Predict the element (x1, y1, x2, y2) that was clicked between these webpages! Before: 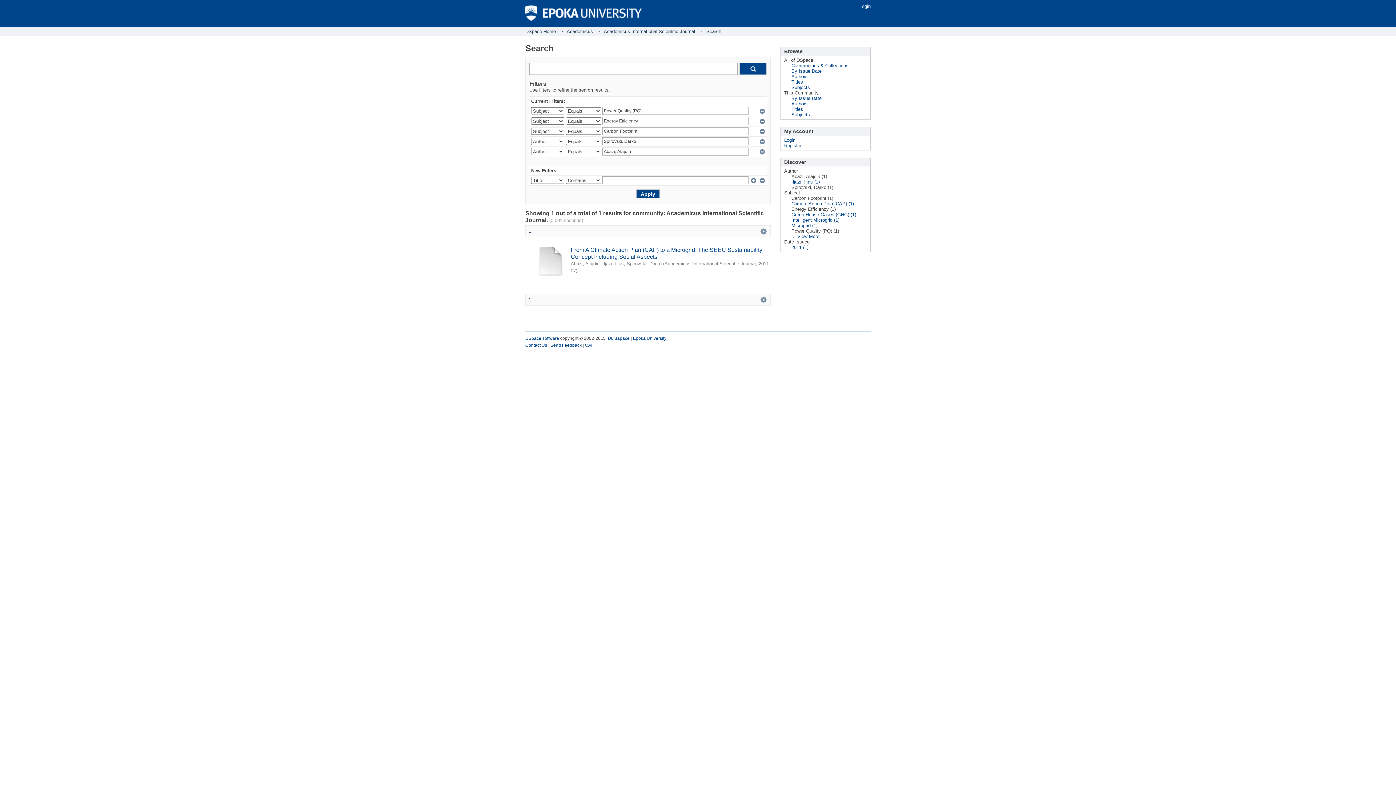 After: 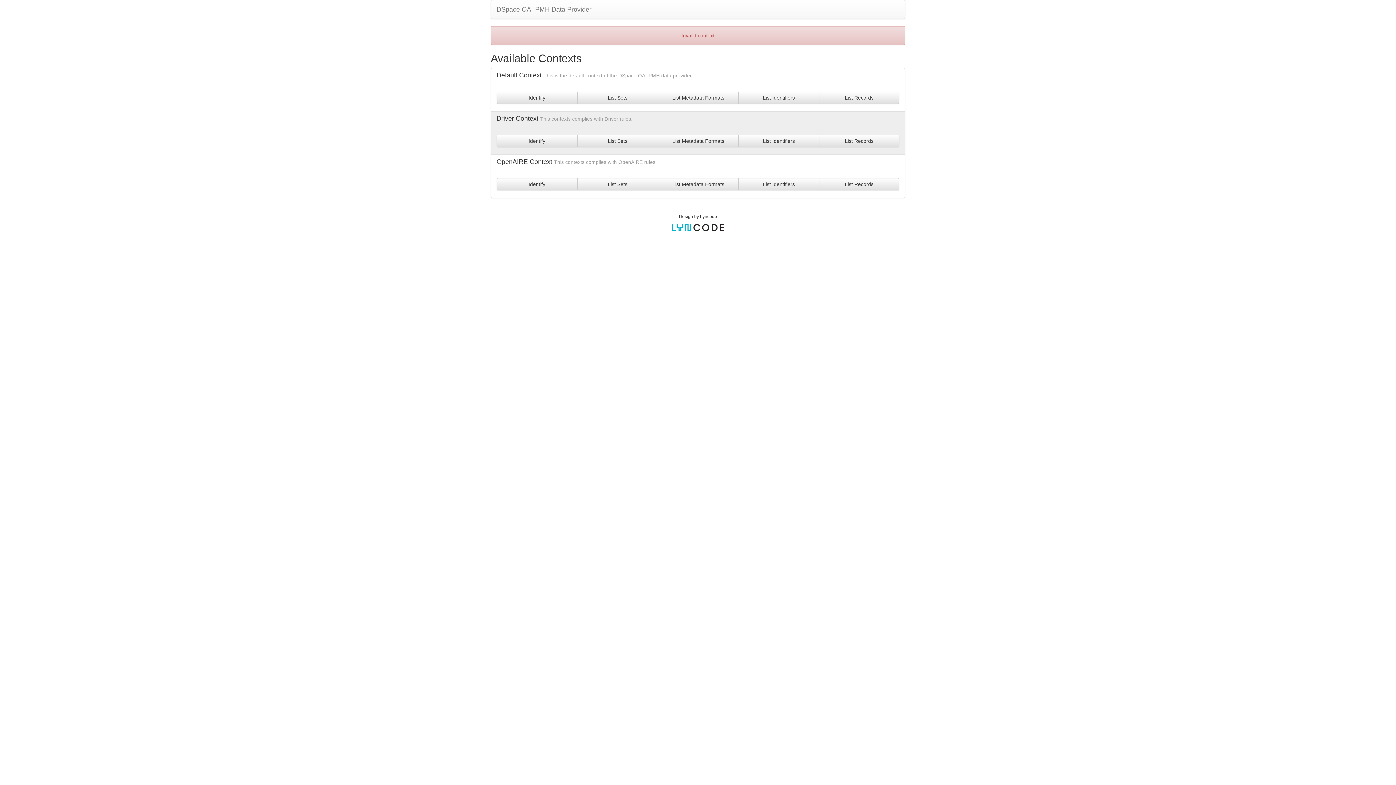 Action: bbox: (585, 342, 592, 348) label: OAI